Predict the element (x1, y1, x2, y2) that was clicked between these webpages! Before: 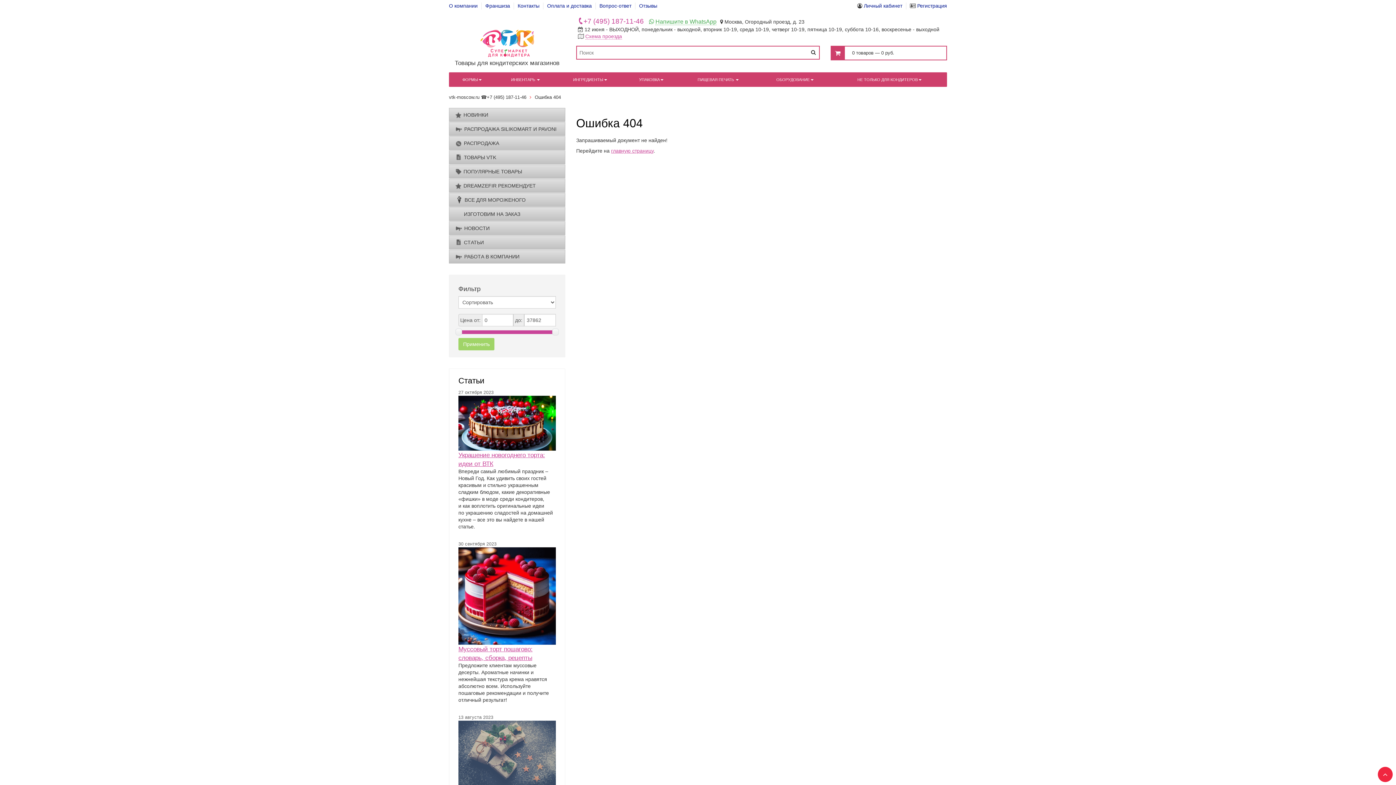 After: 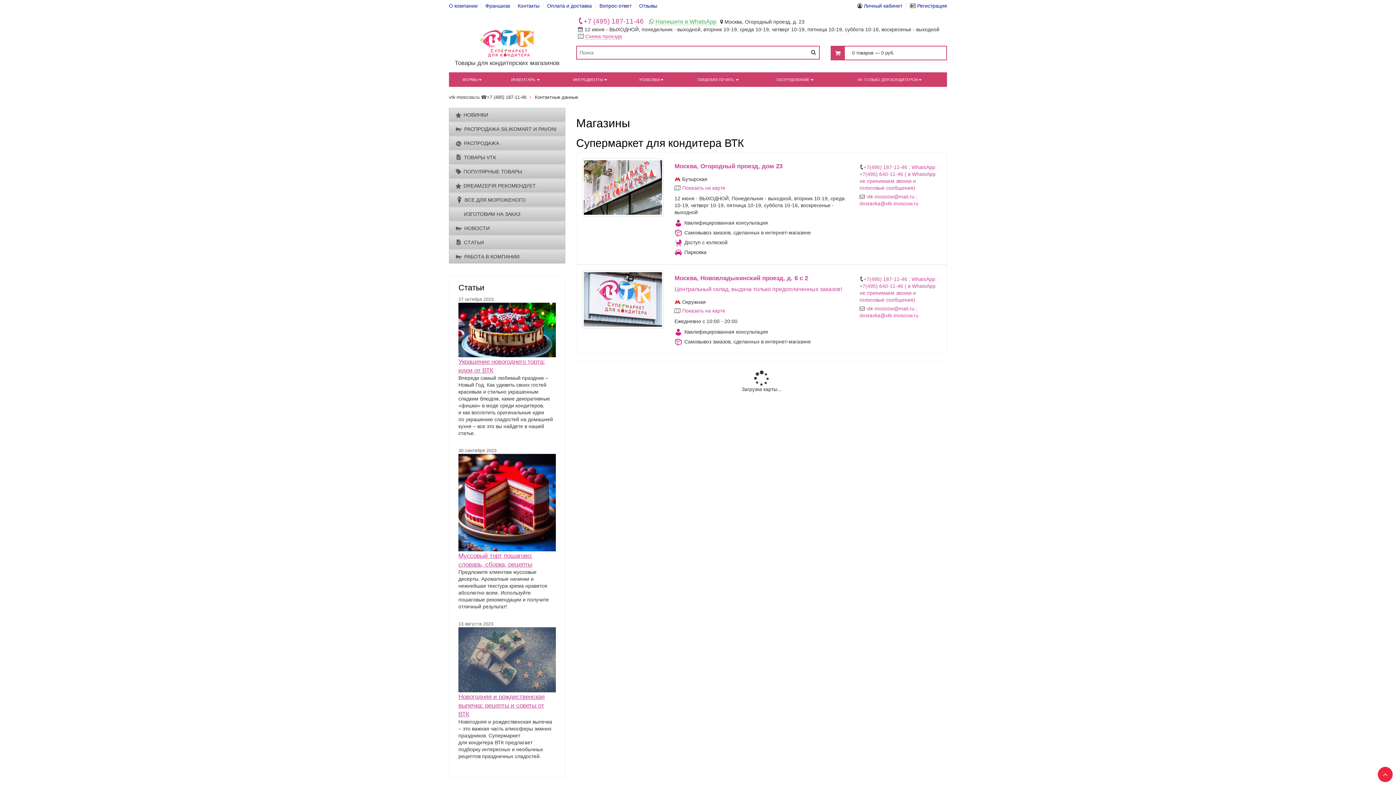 Action: bbox: (517, 2, 543, 9) label: Контакты